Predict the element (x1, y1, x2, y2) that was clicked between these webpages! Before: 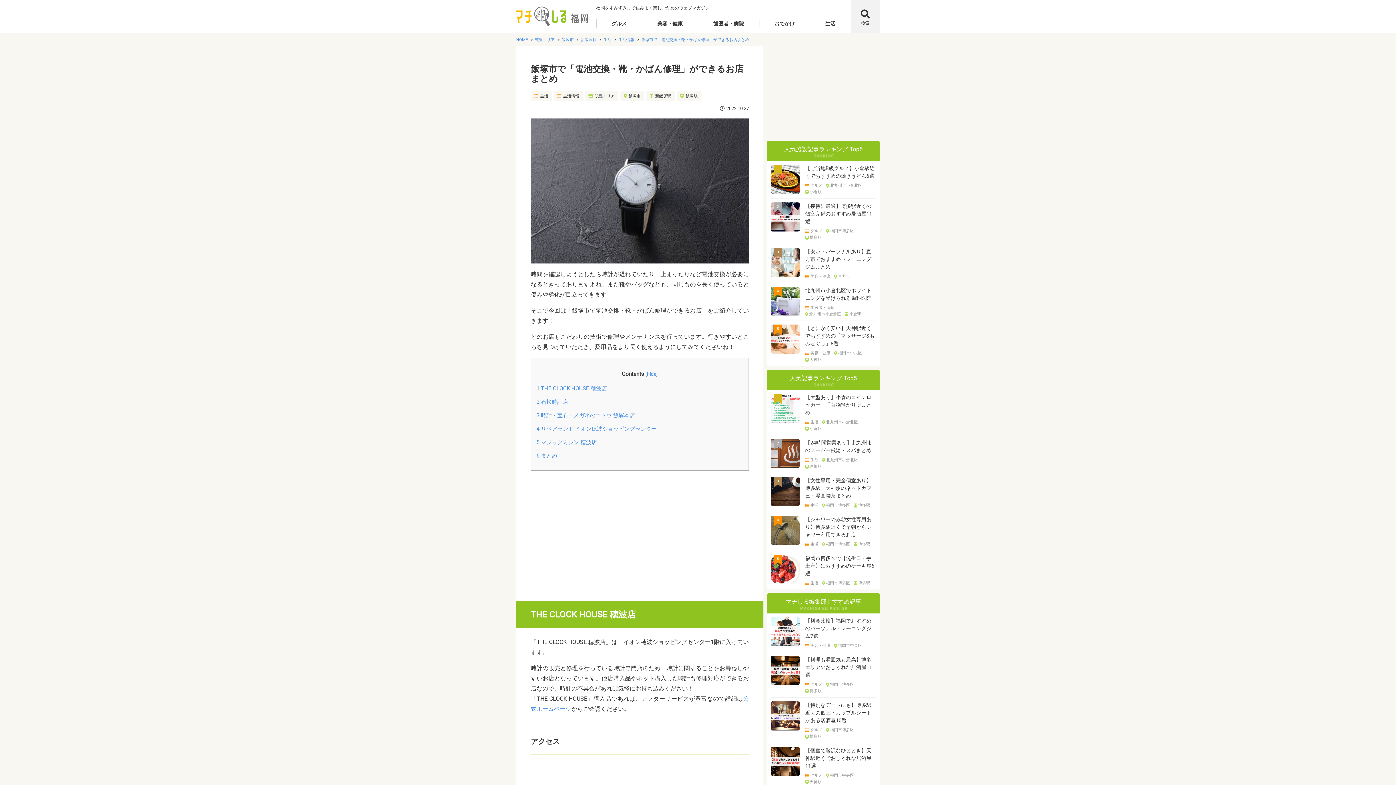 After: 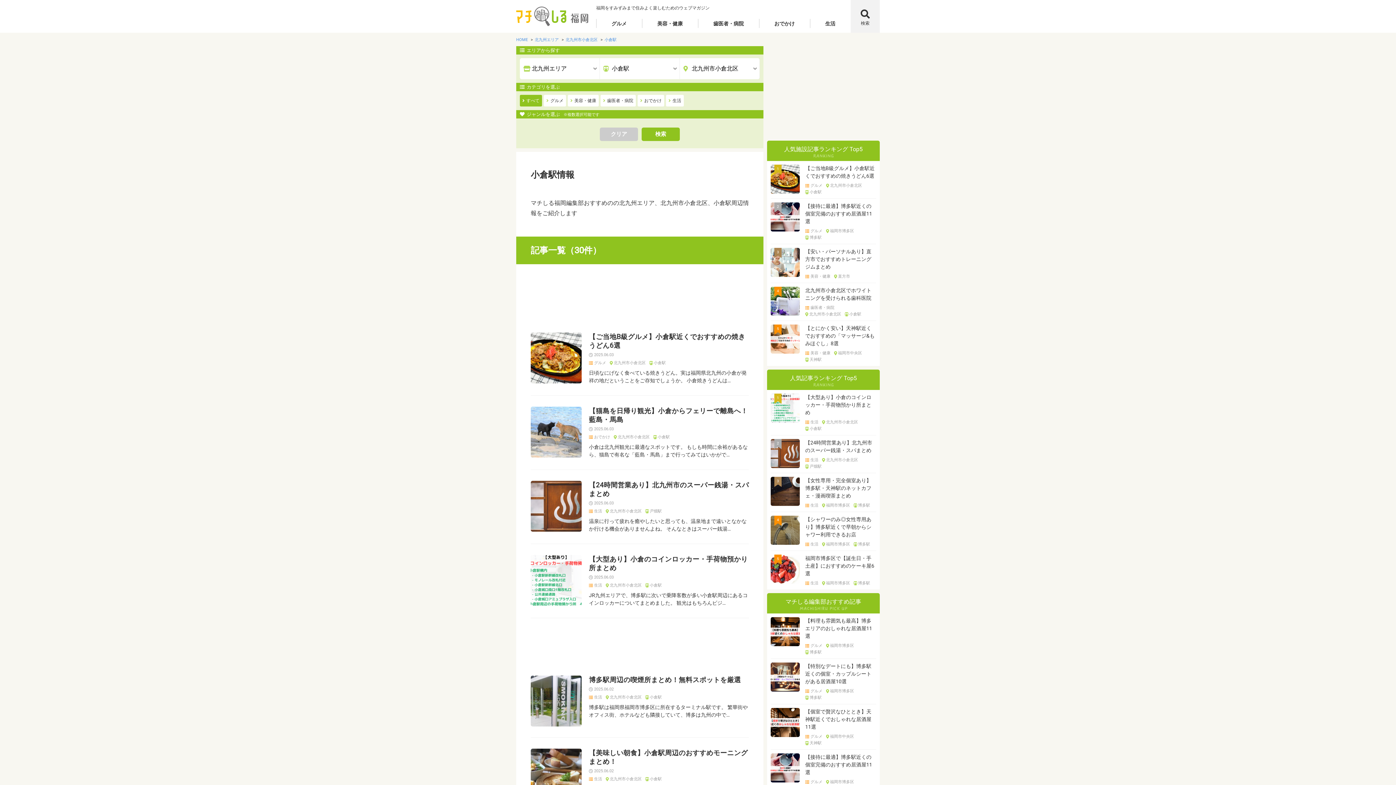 Action: label: 小倉駅 bbox: (845, 312, 861, 316)